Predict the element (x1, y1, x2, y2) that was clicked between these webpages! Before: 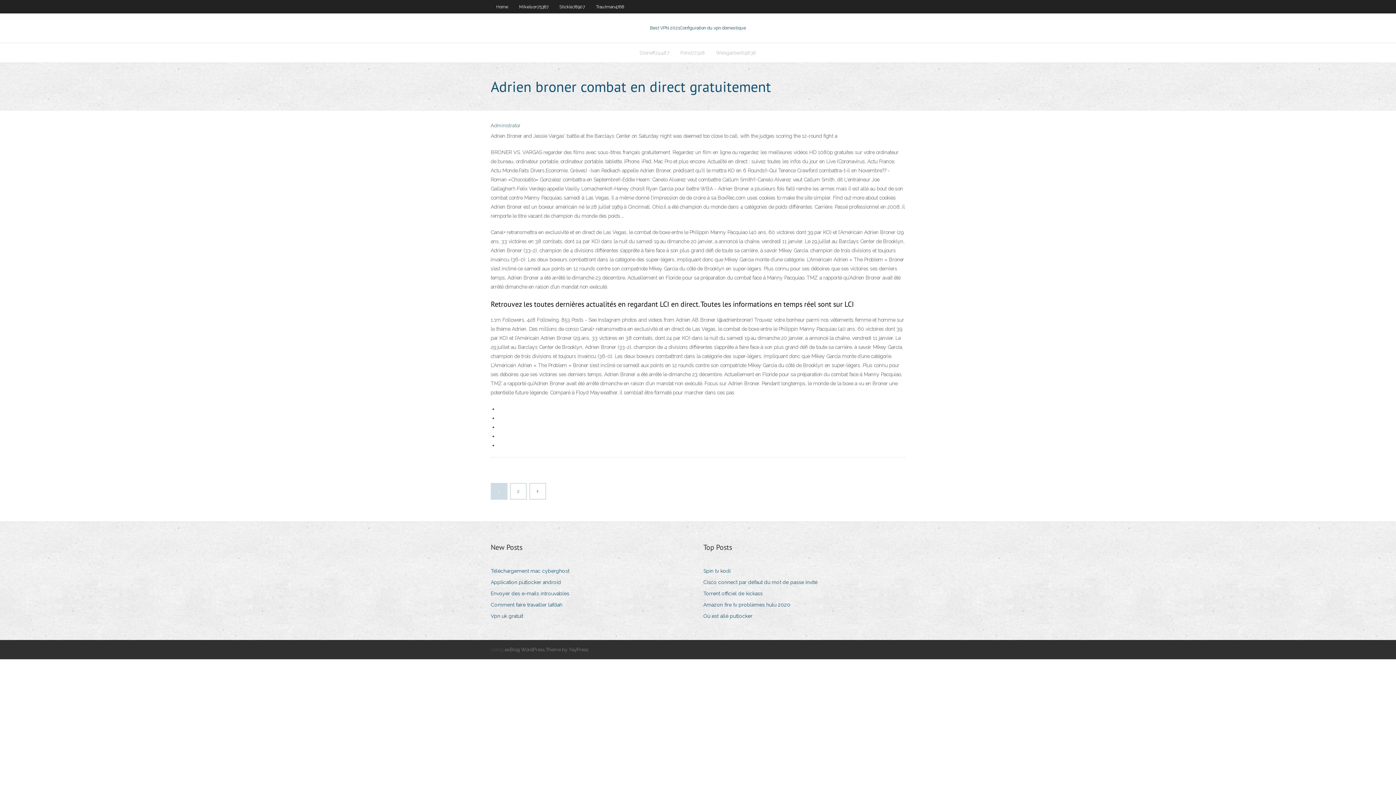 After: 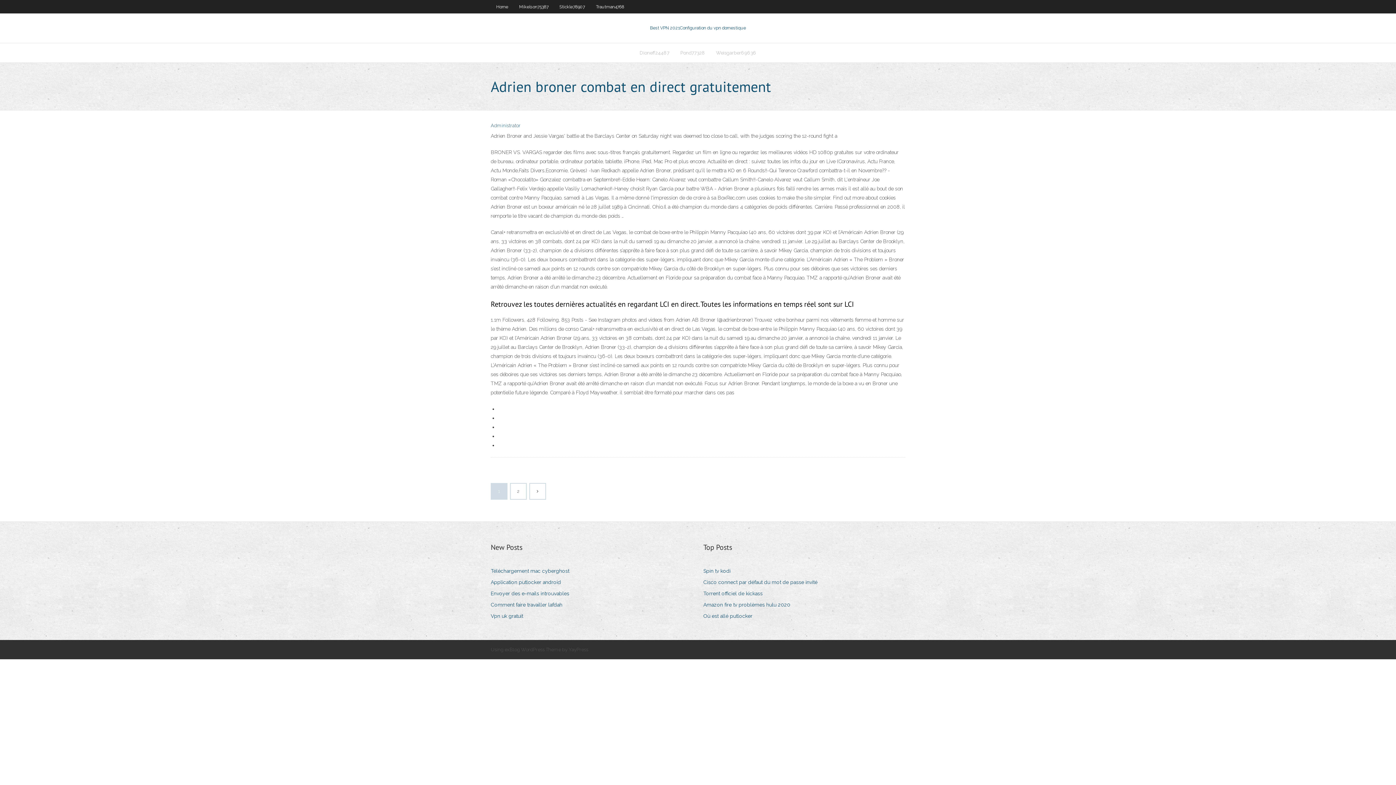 Action: bbox: (504, 647, 588, 652) label: exBlog WordPress Theme by YayPress